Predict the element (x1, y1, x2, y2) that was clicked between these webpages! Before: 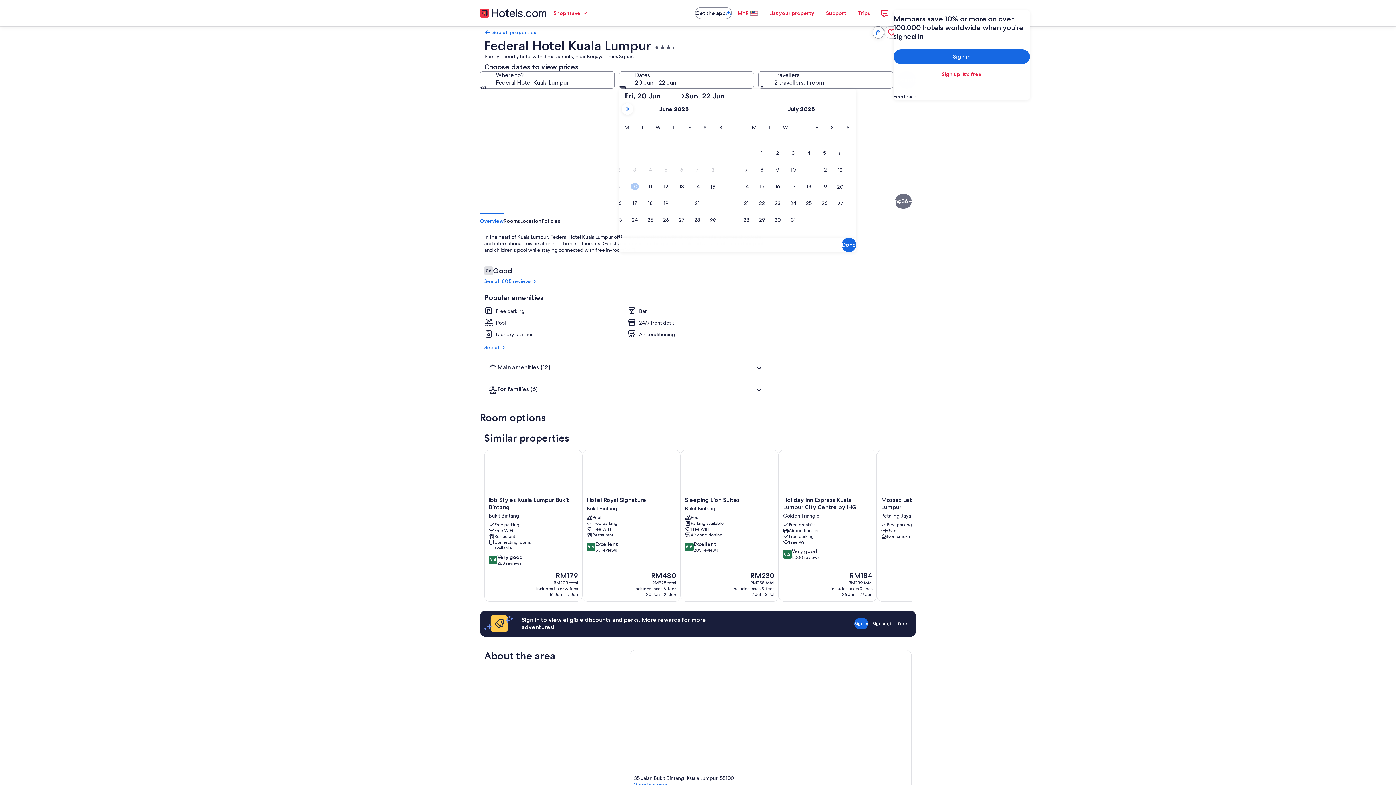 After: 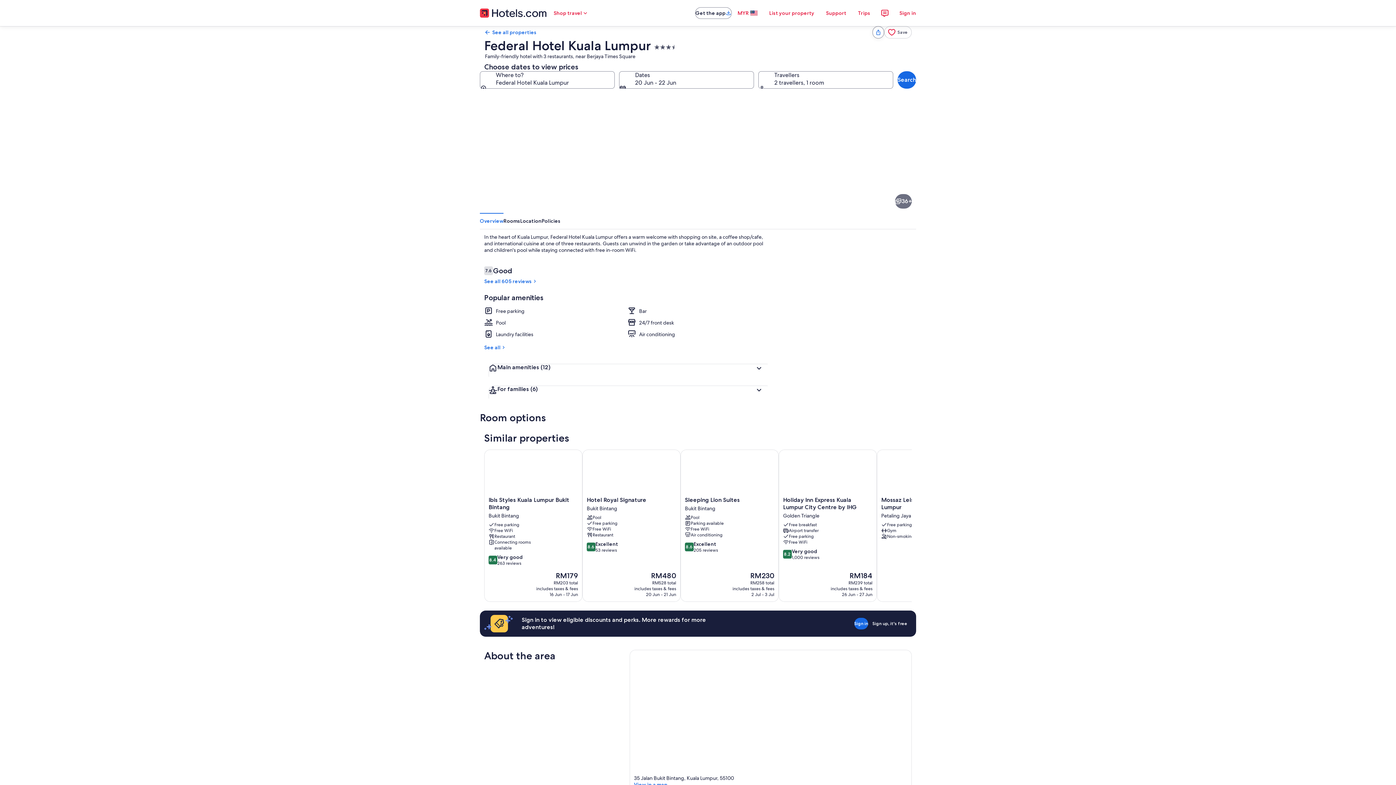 Action: label: Ibis Styles Kuala Lumpur Bukit Bintang bbox: (484, 449, 582, 602)